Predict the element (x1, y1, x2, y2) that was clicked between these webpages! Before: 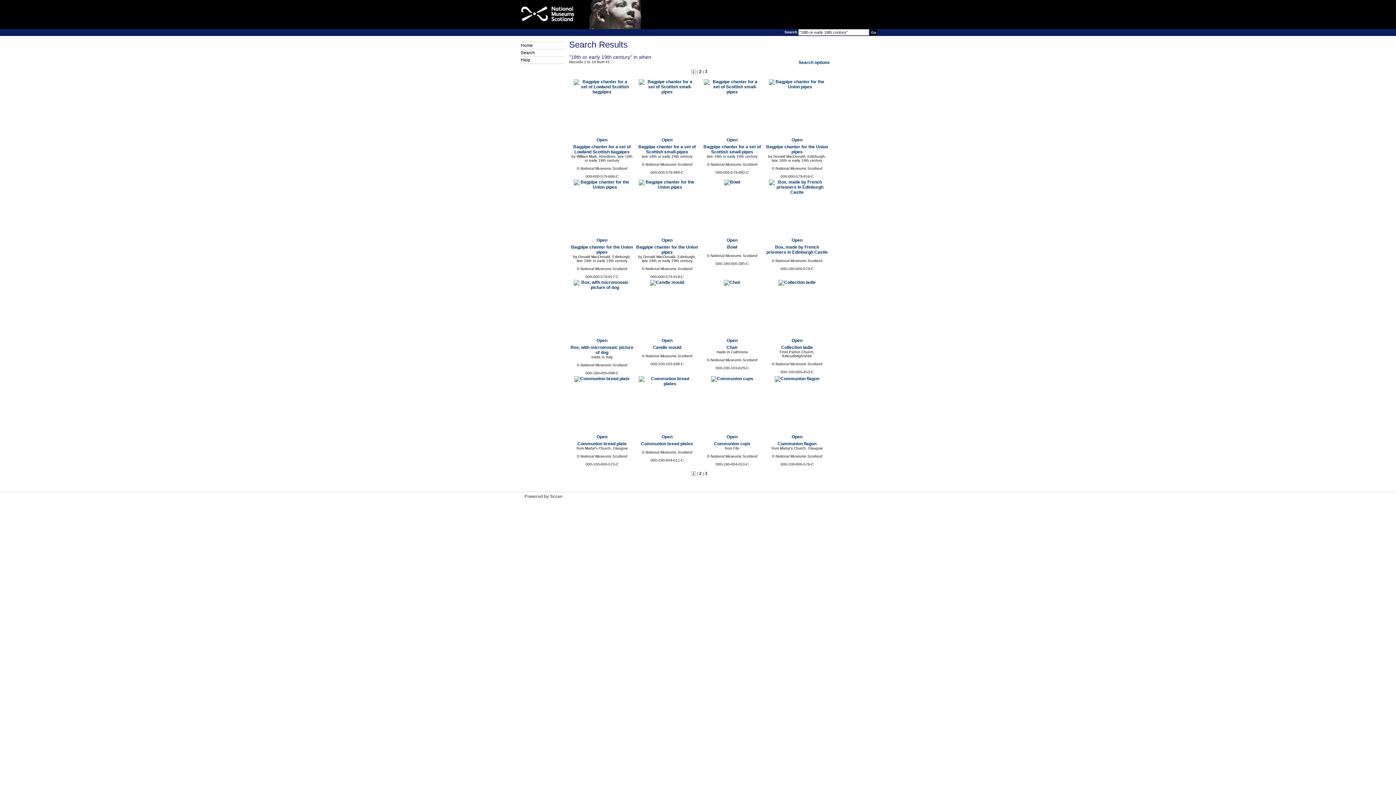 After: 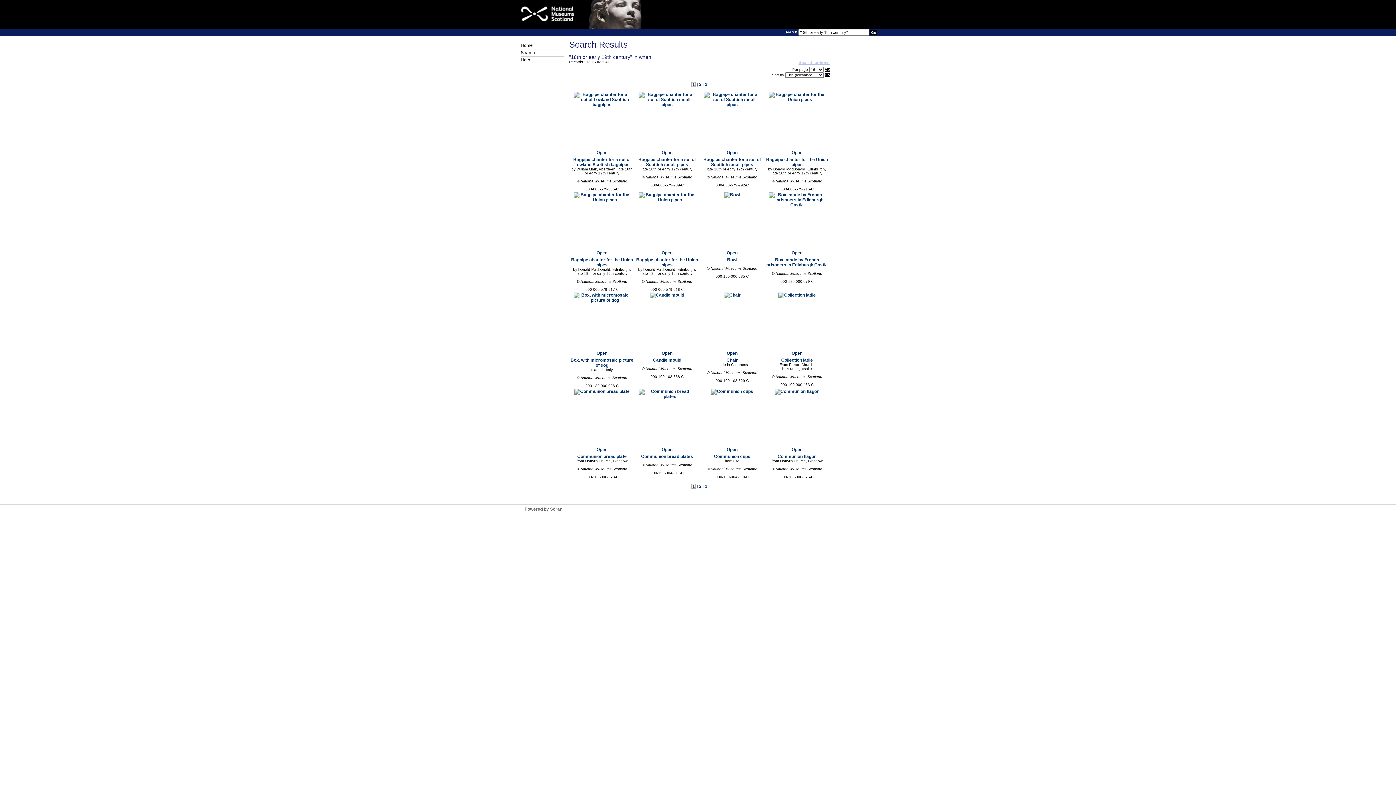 Action: label: Search options bbox: (798, 60, 830, 65)